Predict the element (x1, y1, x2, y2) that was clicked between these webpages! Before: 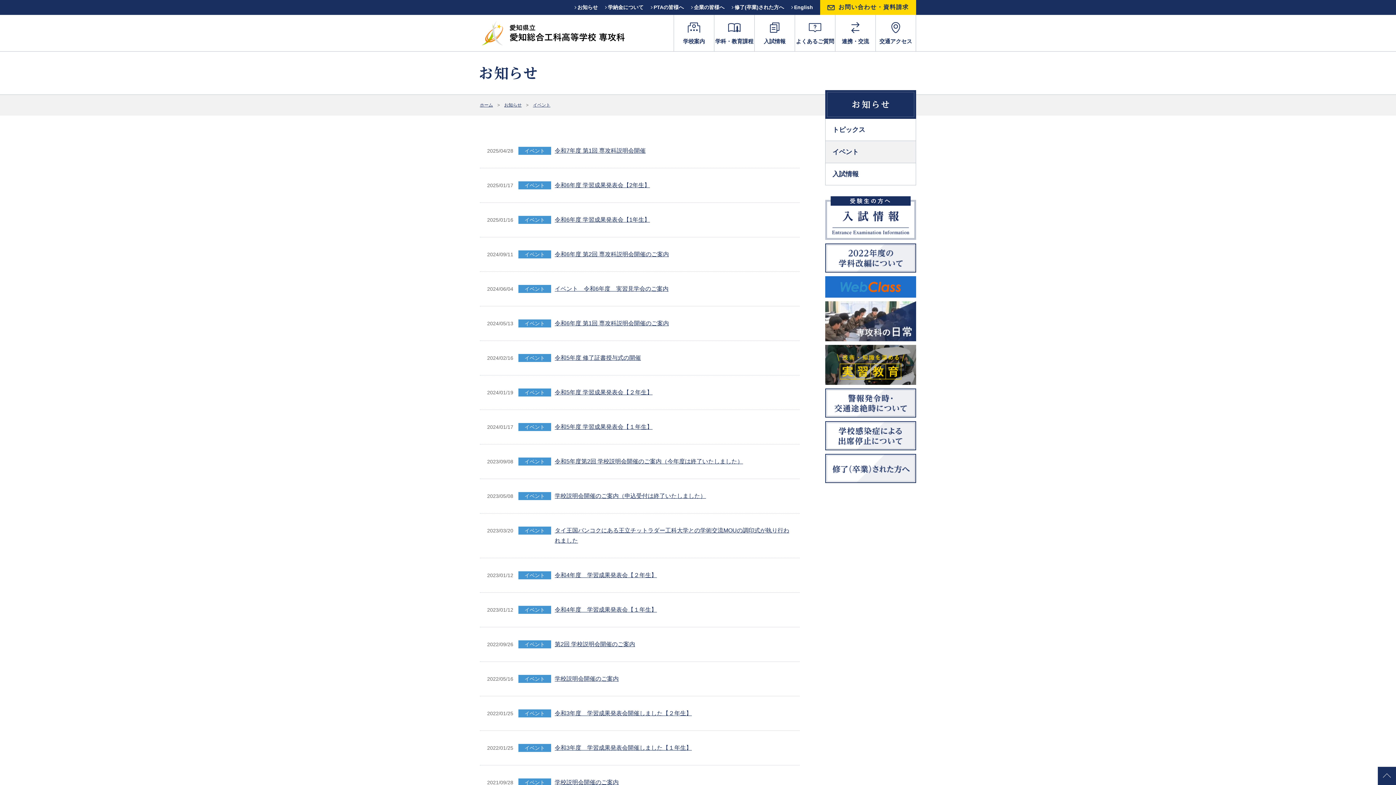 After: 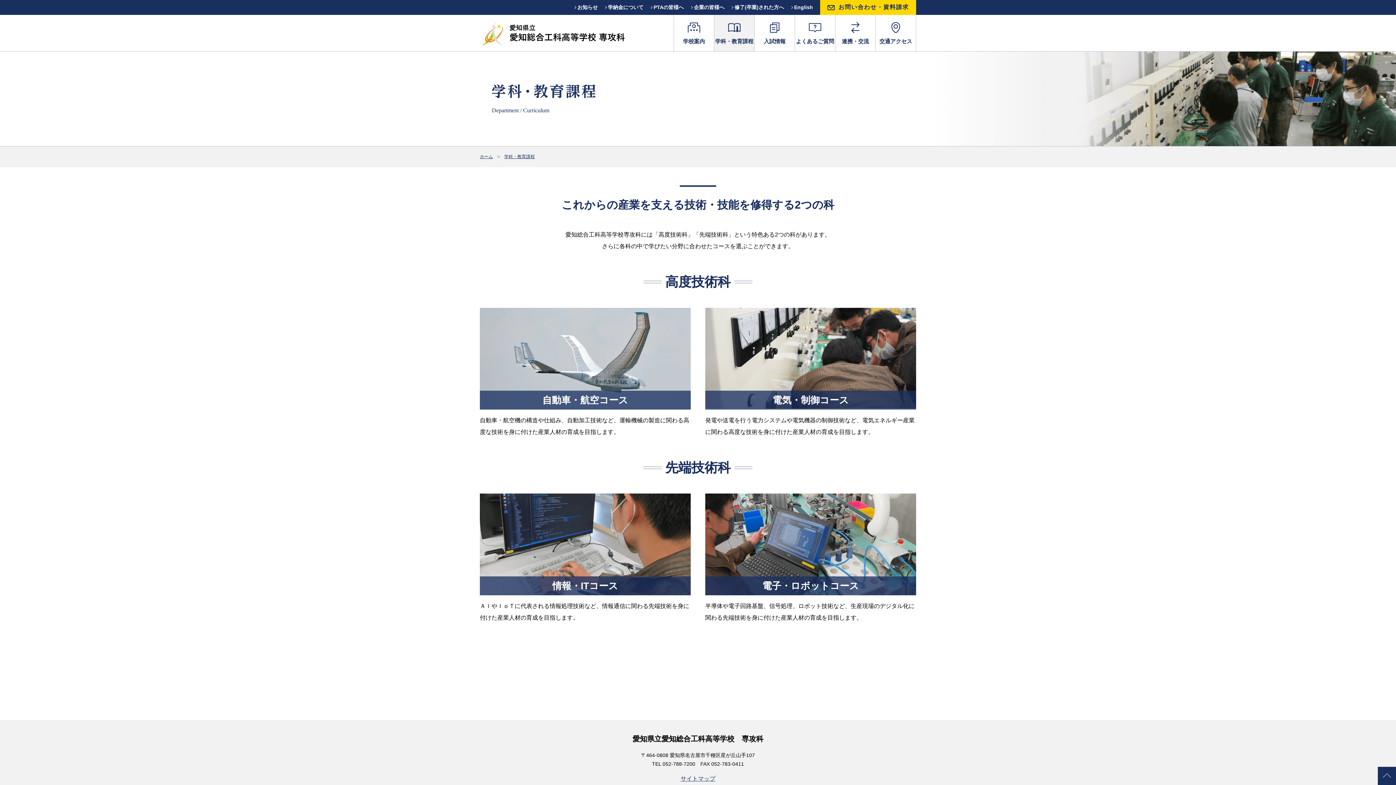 Action: label: 学科・教育課程 bbox: (714, 14, 754, 51)